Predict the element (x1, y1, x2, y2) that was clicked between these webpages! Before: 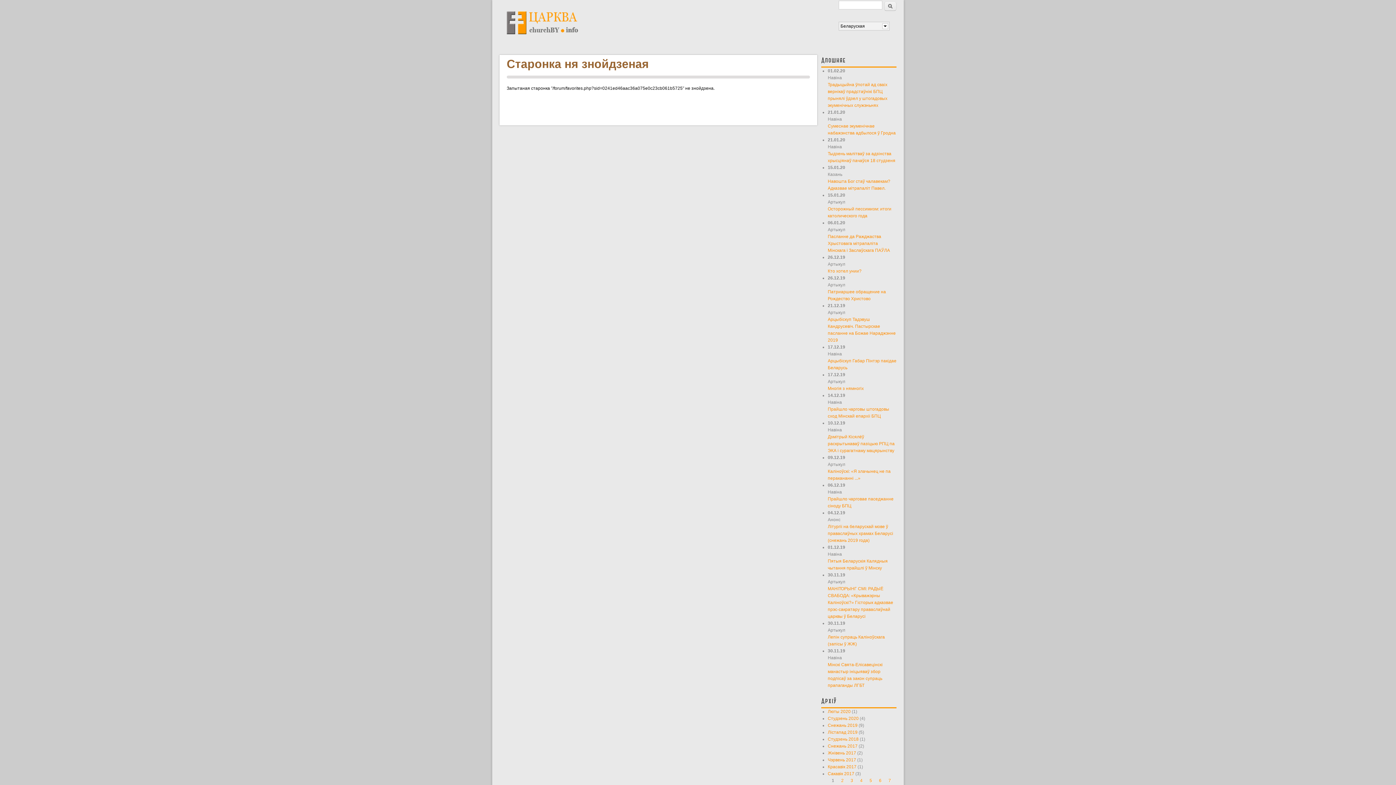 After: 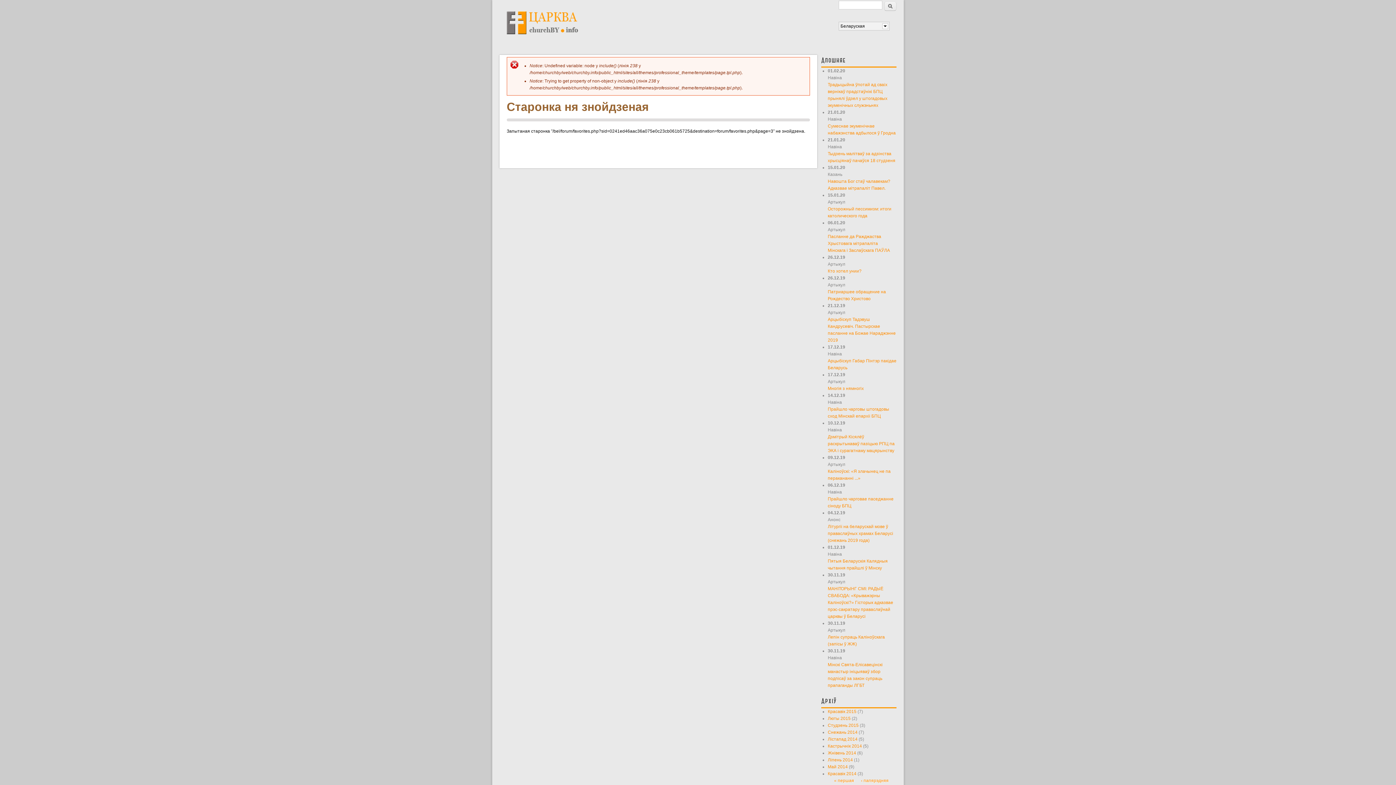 Action: bbox: (860, 778, 862, 783) label: 4